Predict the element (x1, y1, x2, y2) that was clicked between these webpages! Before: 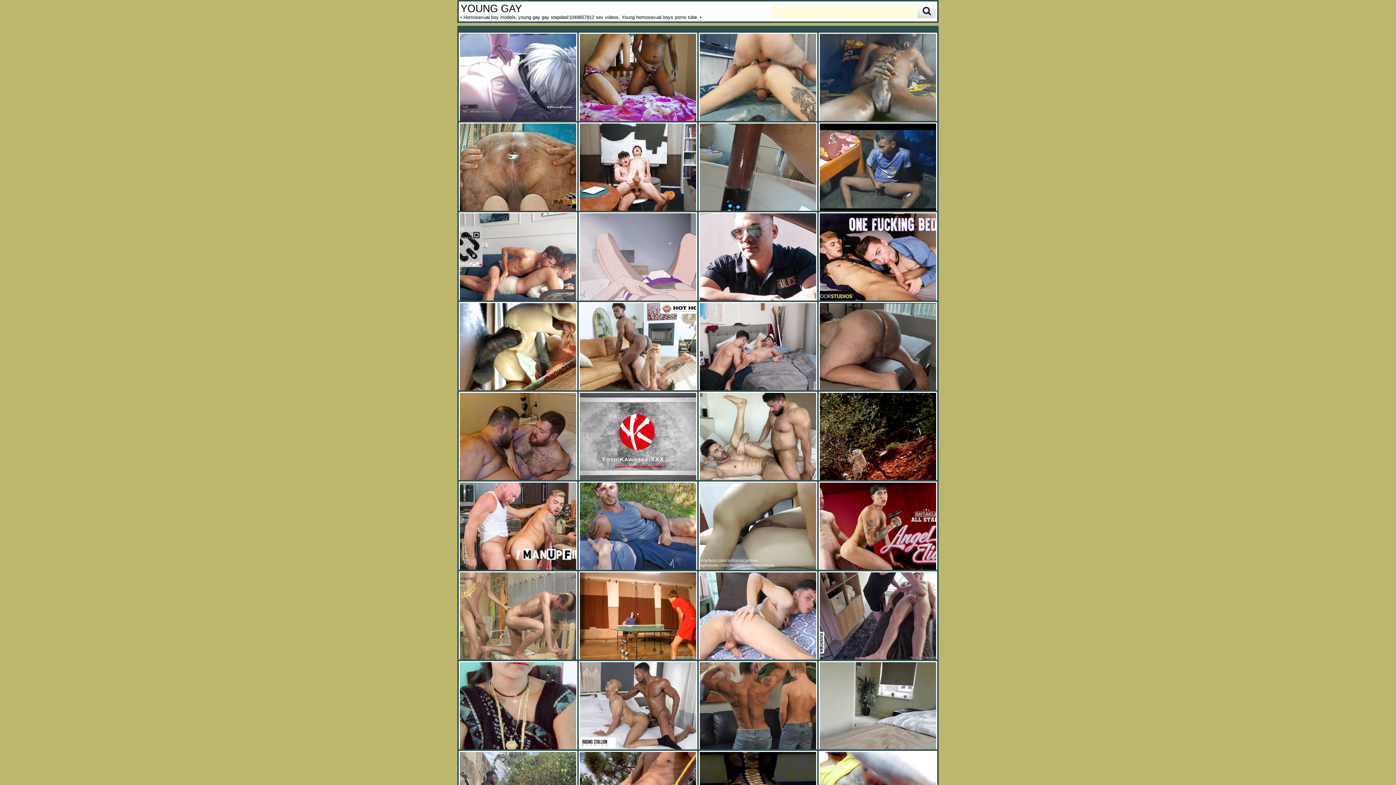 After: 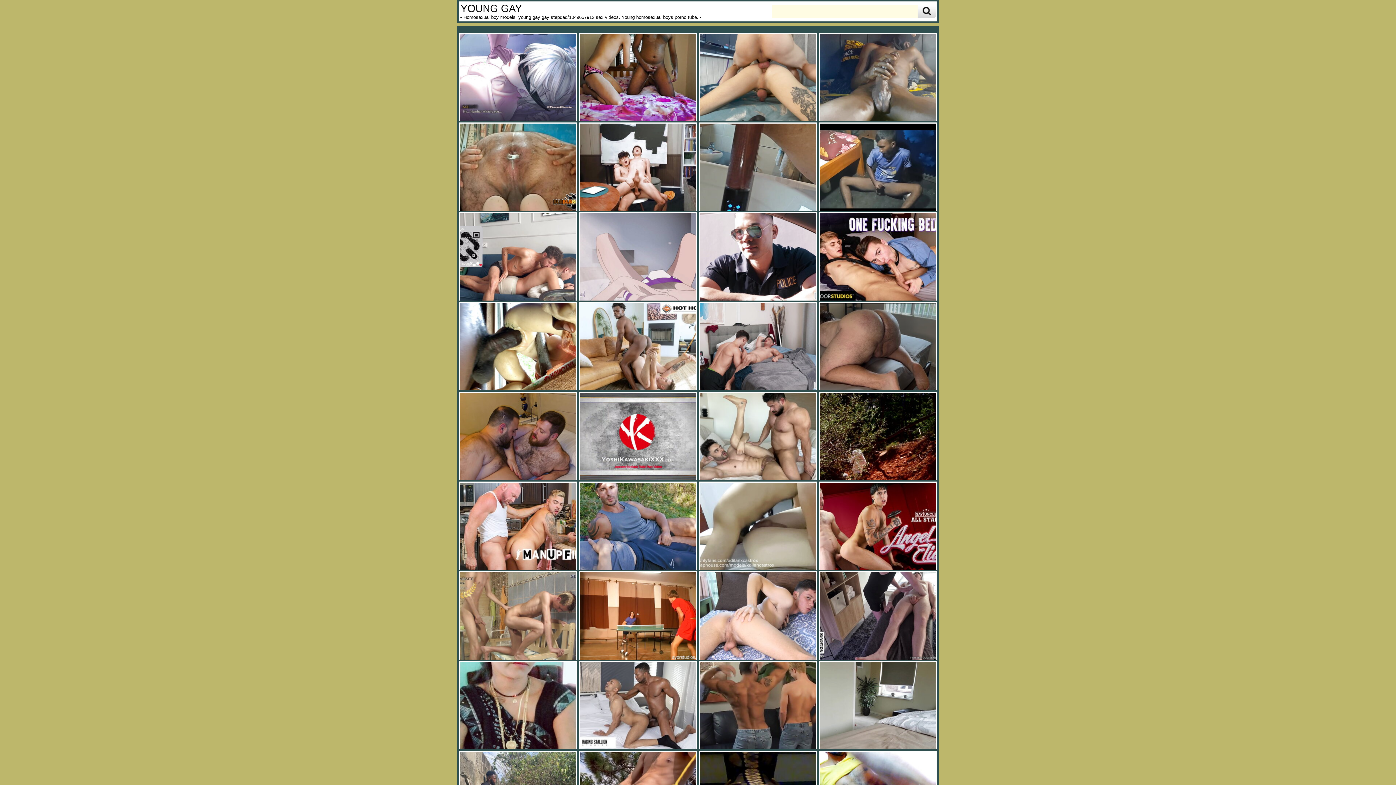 Action: bbox: (700, 123, 816, 210)